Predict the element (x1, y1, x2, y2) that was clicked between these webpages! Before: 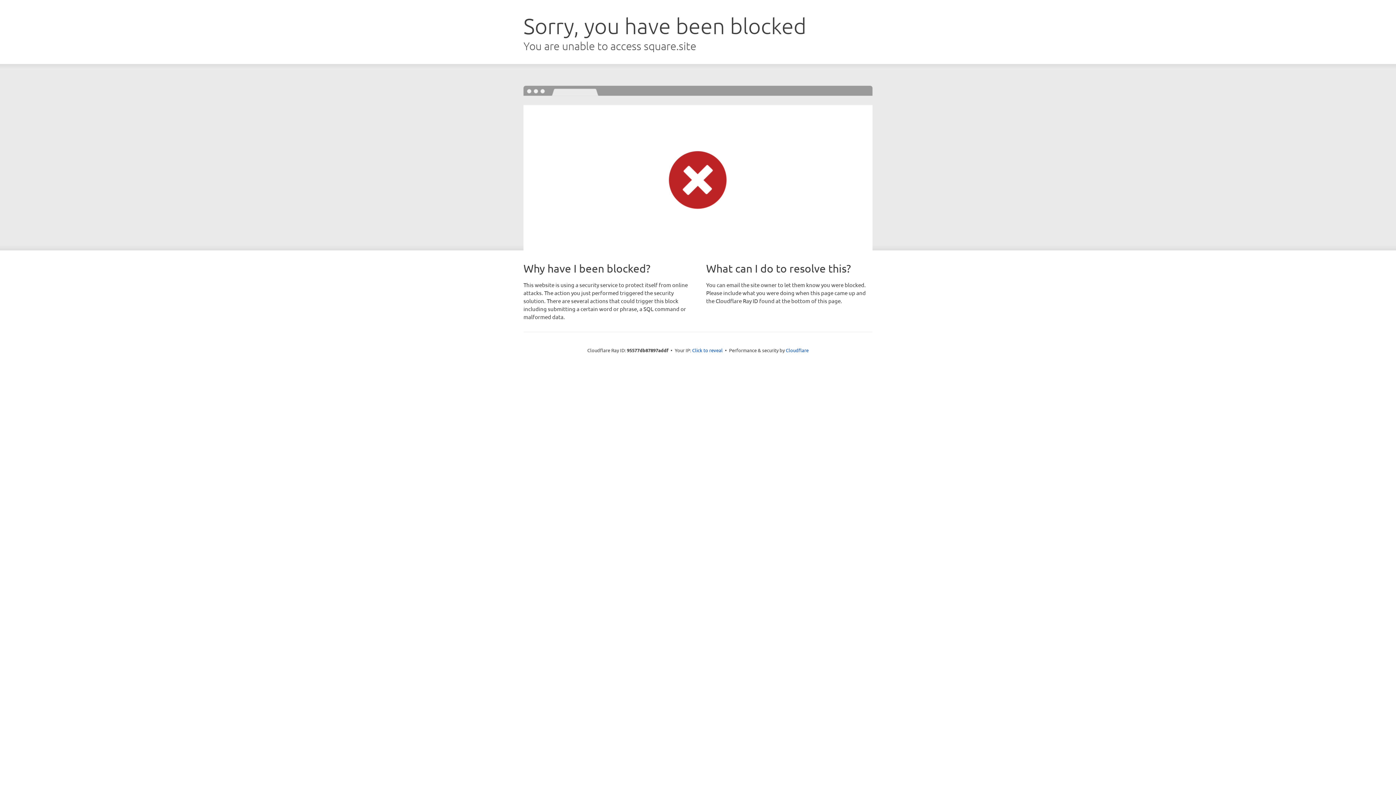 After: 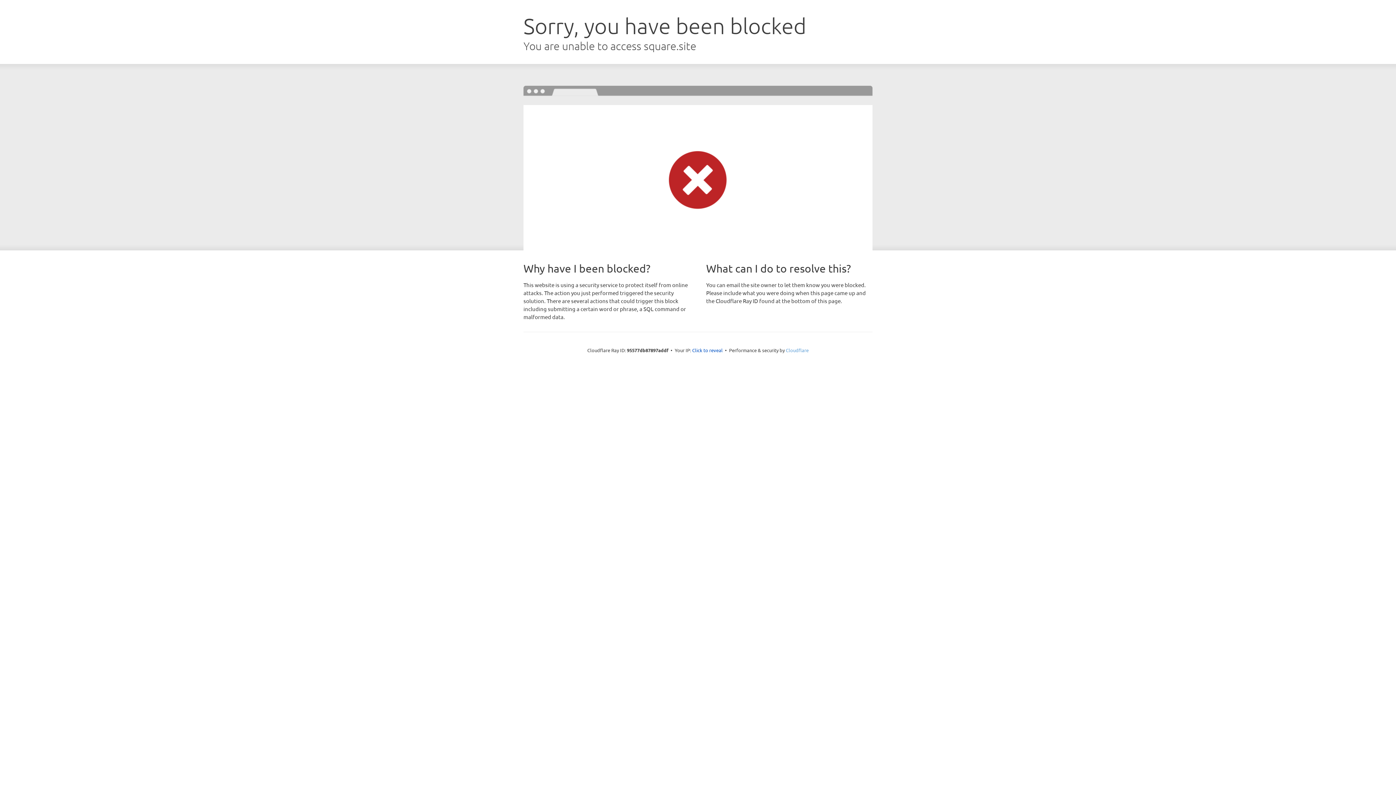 Action: label: Cloudflare bbox: (786, 347, 808, 353)